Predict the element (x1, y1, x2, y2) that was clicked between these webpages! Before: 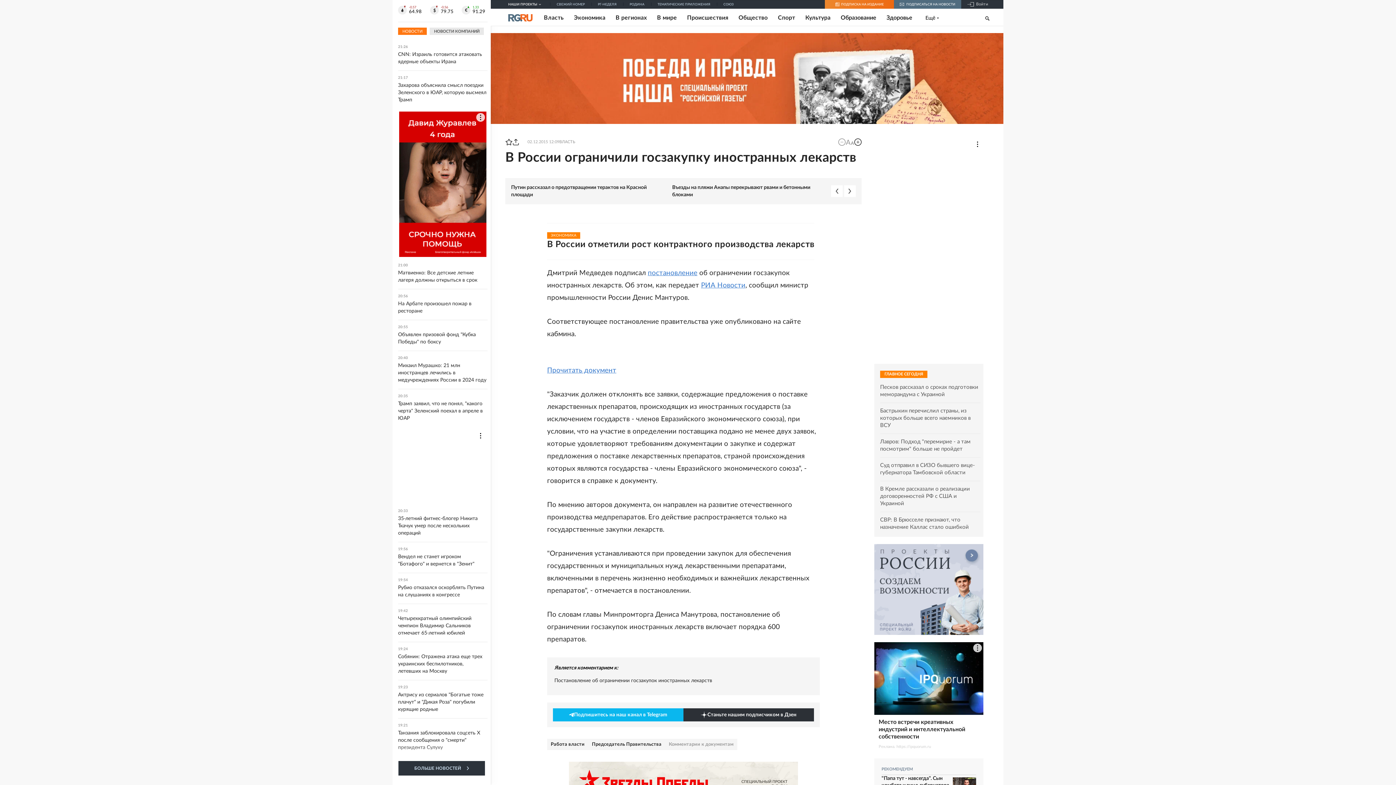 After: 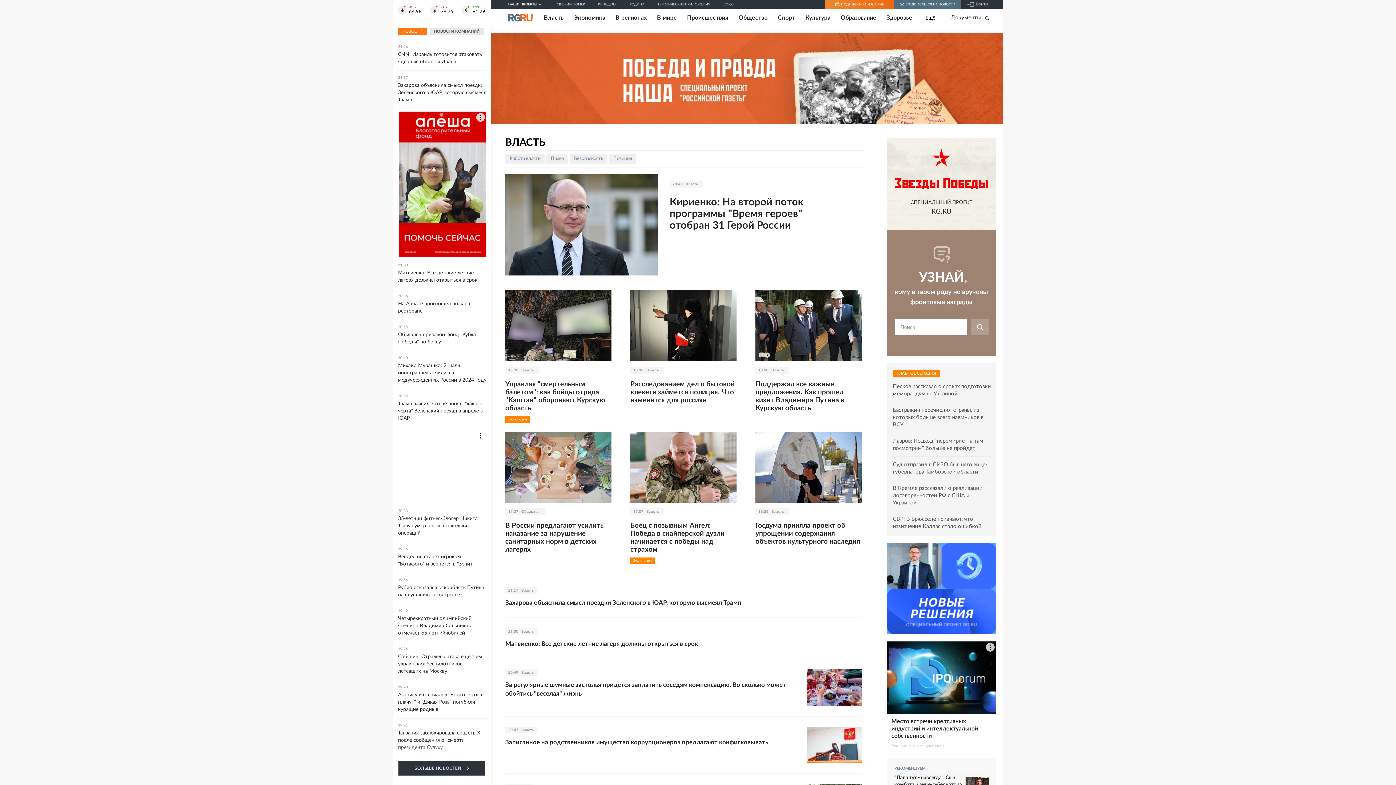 Action: label: ВЛАСТЬ bbox: (559, 138, 575, 145)